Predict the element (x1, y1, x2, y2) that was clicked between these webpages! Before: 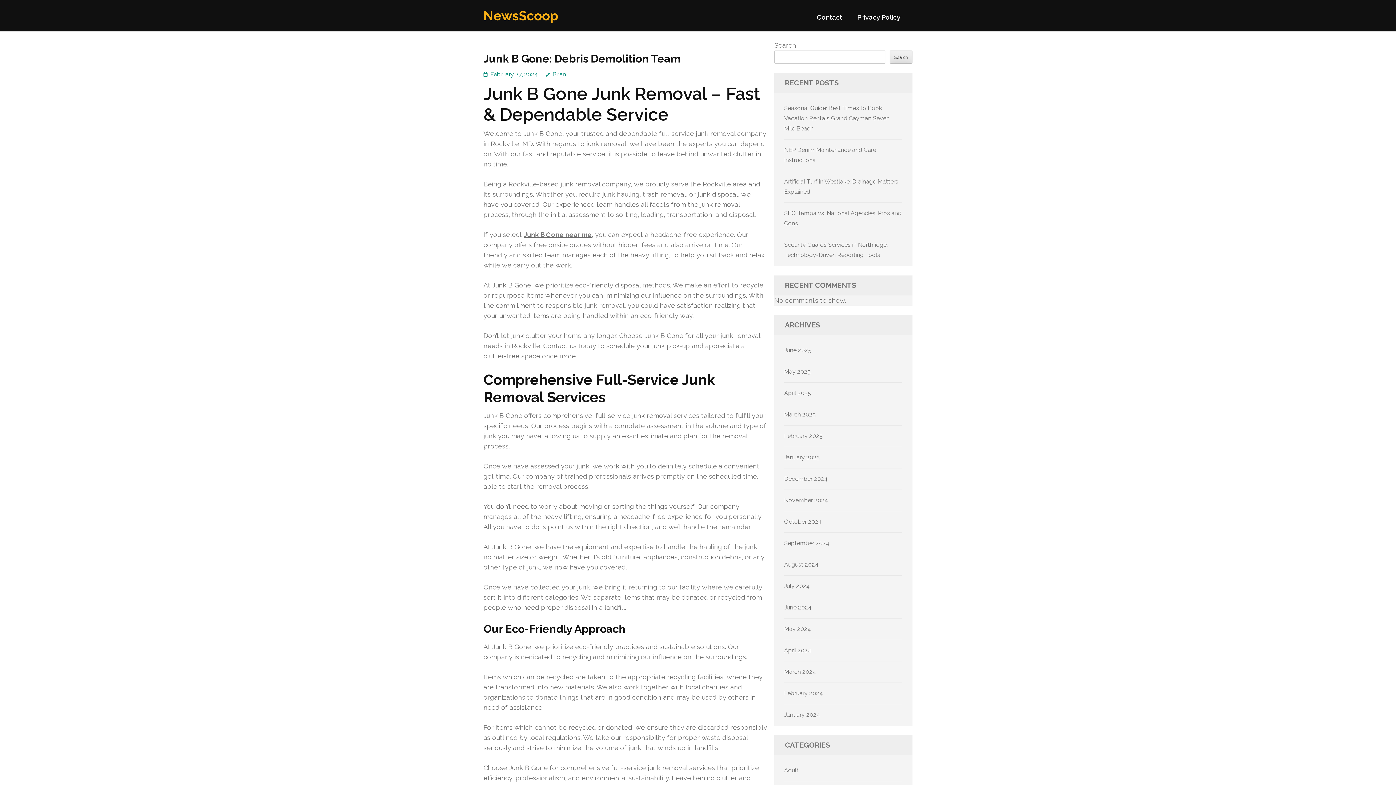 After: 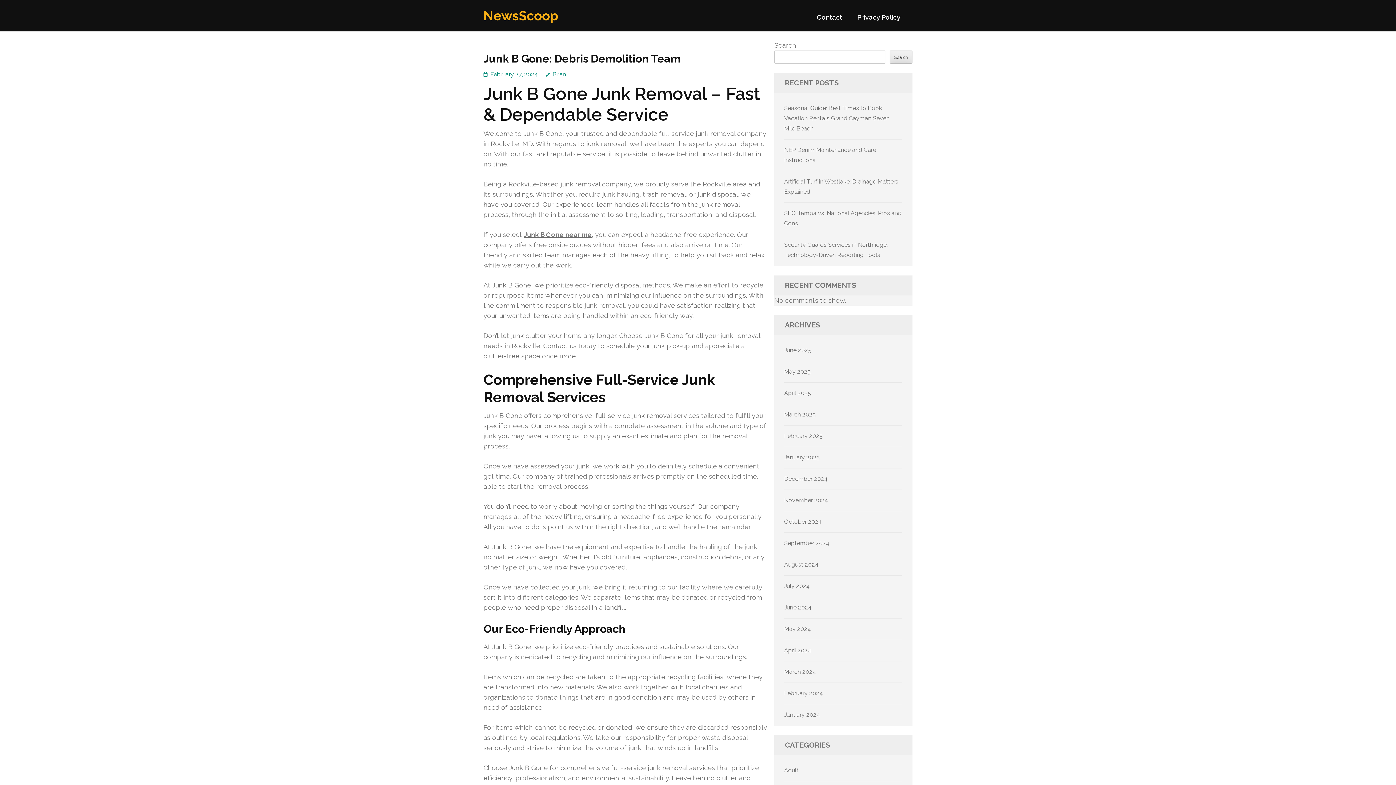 Action: label: February 27, 2024 bbox: (490, 70, 538, 77)